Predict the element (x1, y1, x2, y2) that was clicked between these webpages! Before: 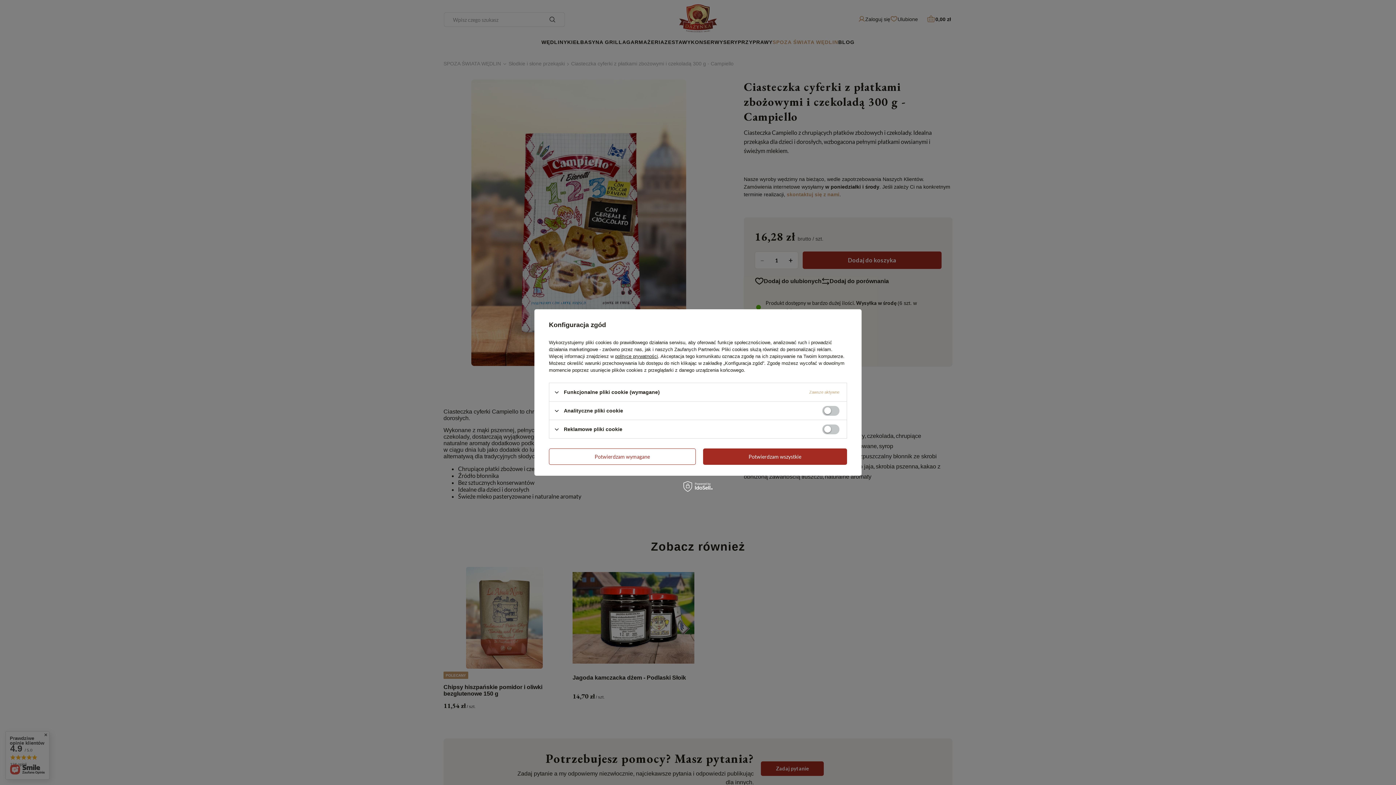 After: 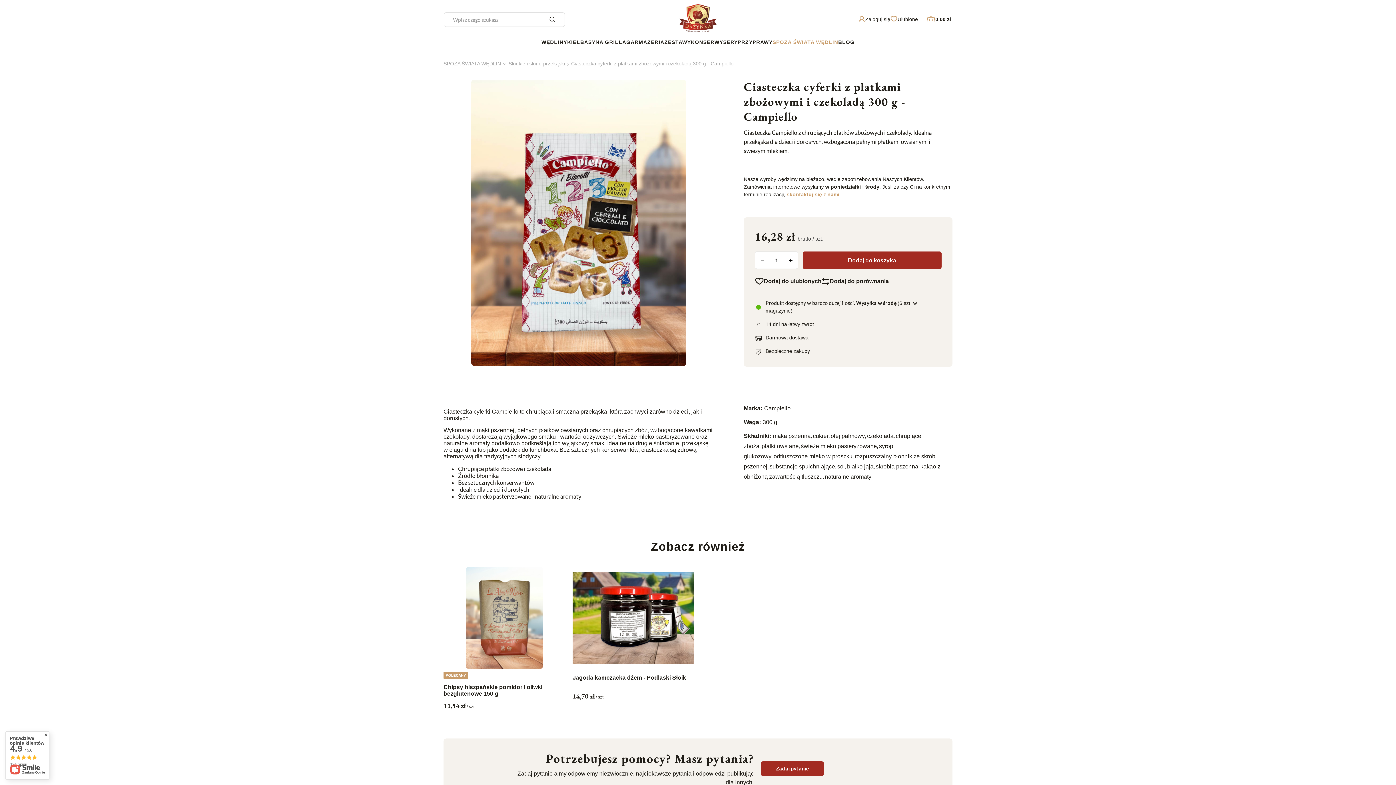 Action: bbox: (549, 448, 695, 465) label: Potwierdzam wymagane